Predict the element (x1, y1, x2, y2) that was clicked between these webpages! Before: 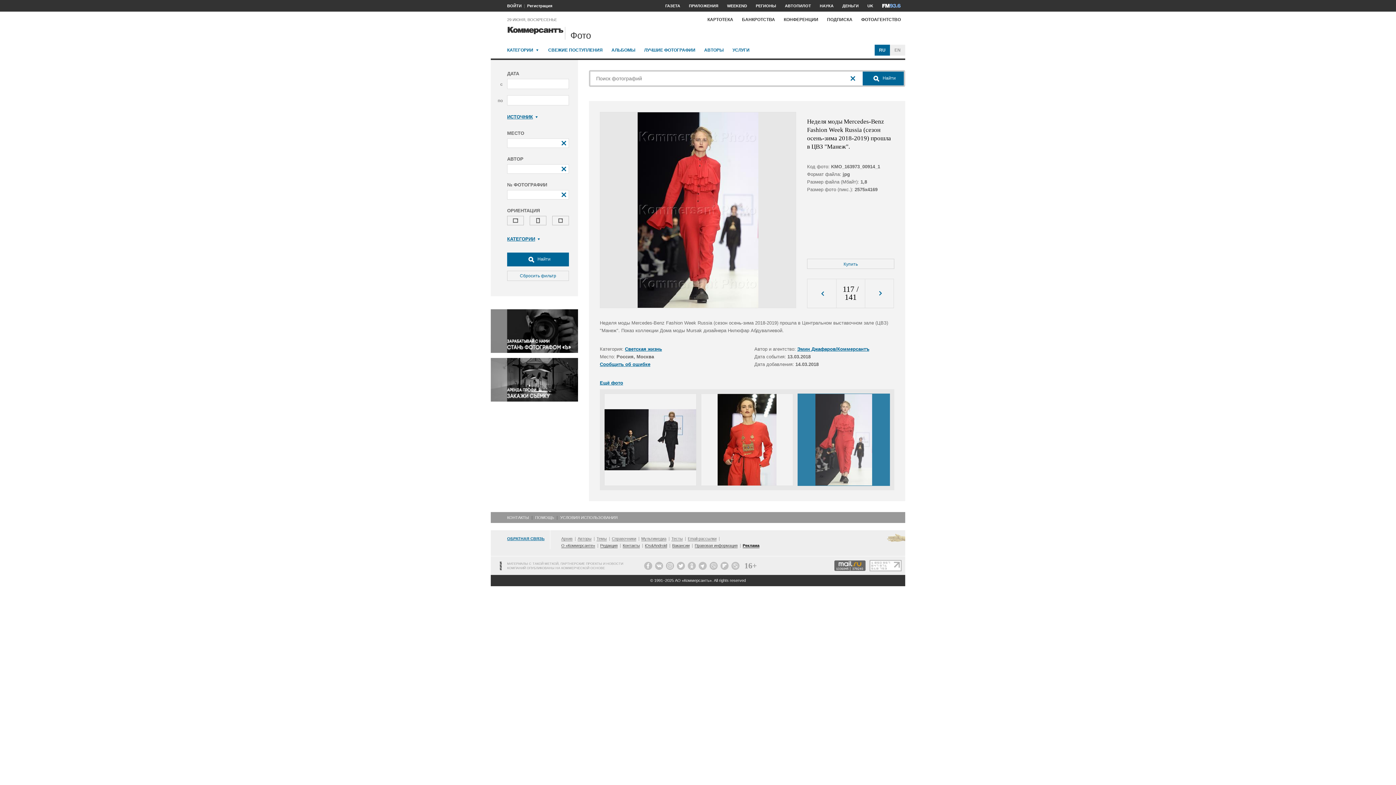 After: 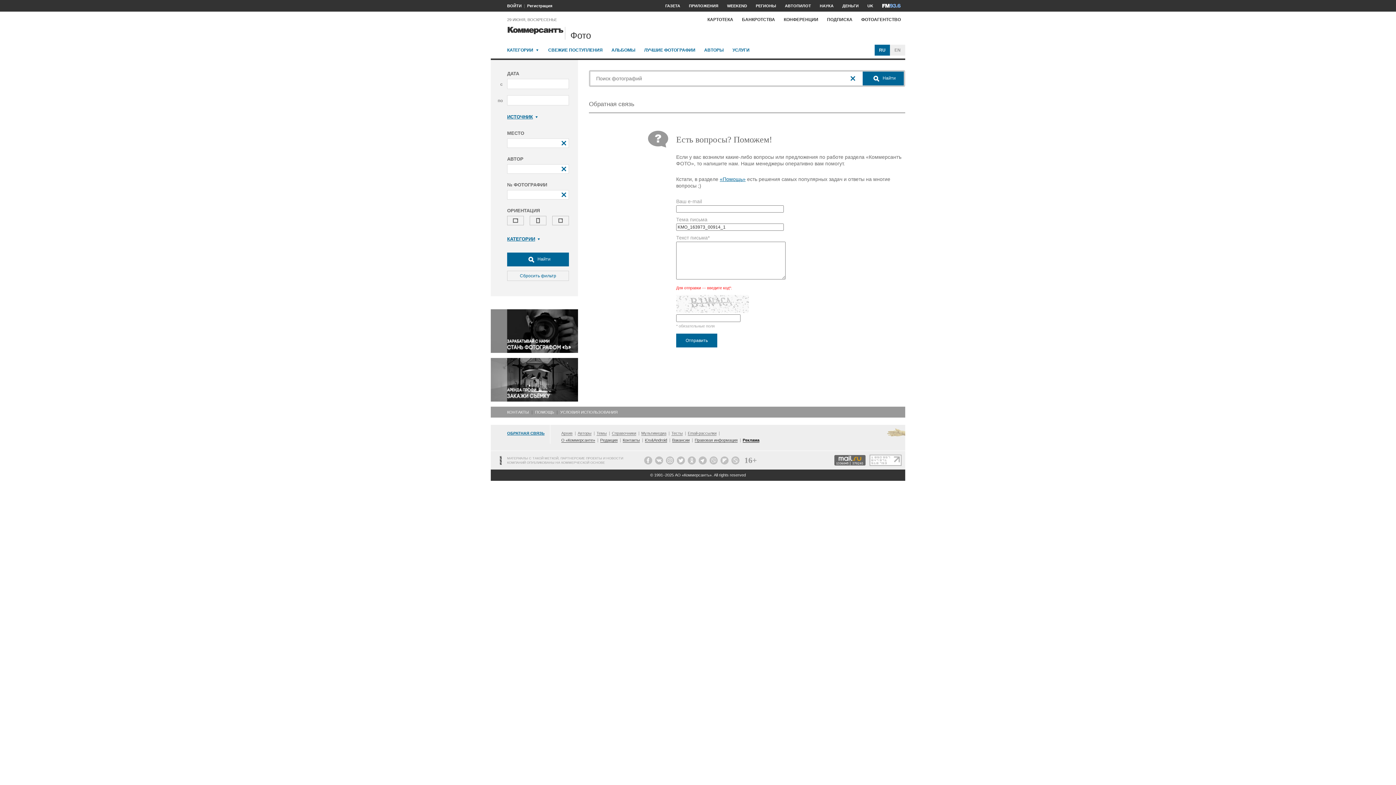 Action: bbox: (600, 361, 650, 367) label: Сообщить об ошибке